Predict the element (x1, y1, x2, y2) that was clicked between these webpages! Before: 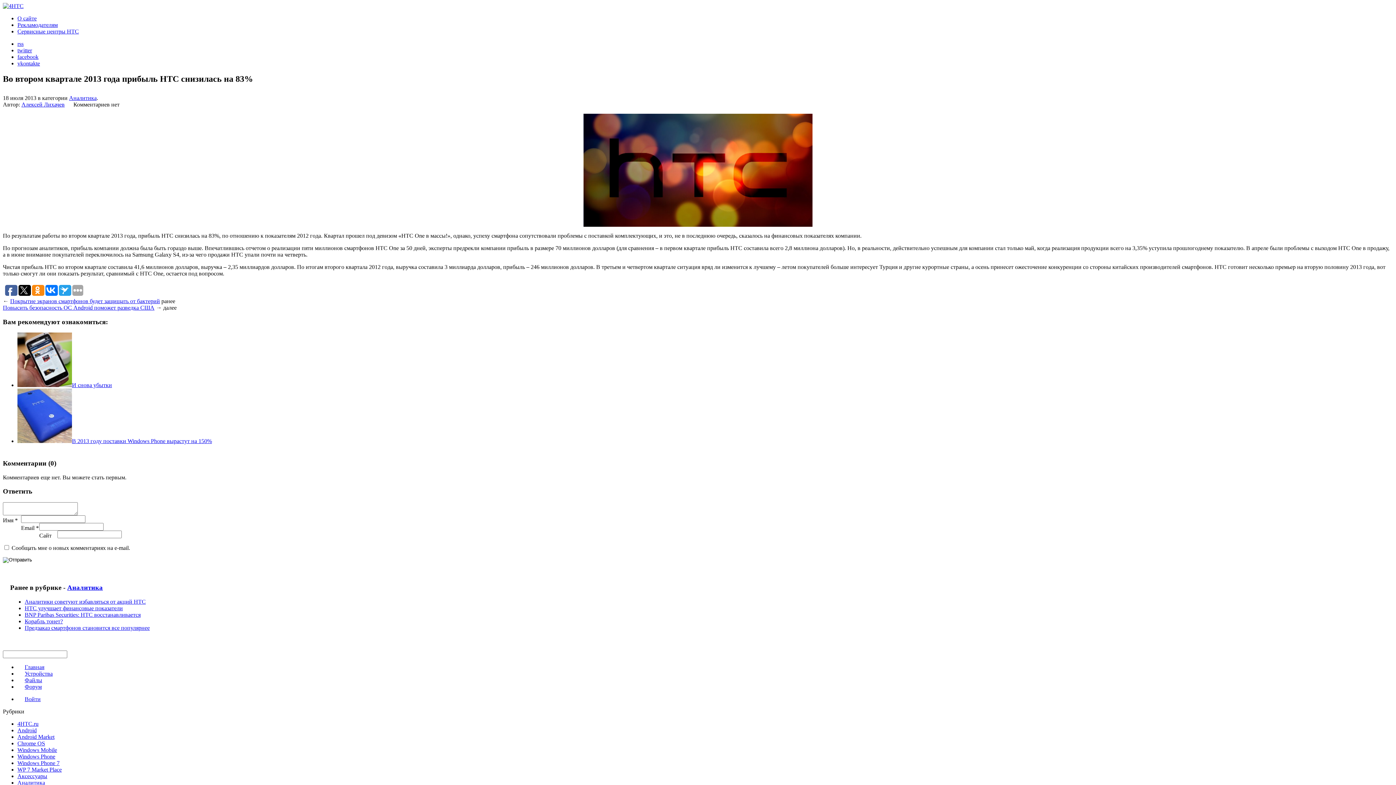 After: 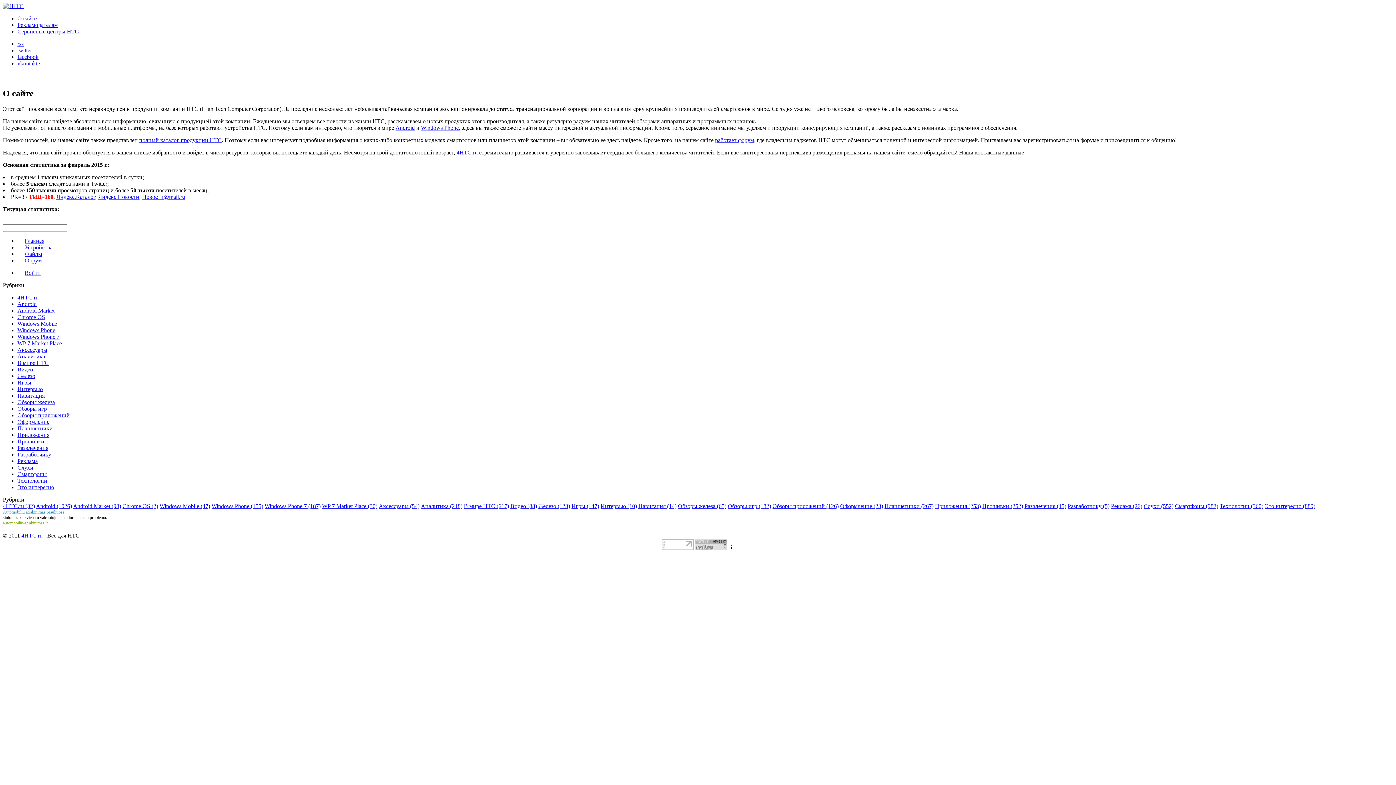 Action: label: О сайте bbox: (17, 15, 36, 21)